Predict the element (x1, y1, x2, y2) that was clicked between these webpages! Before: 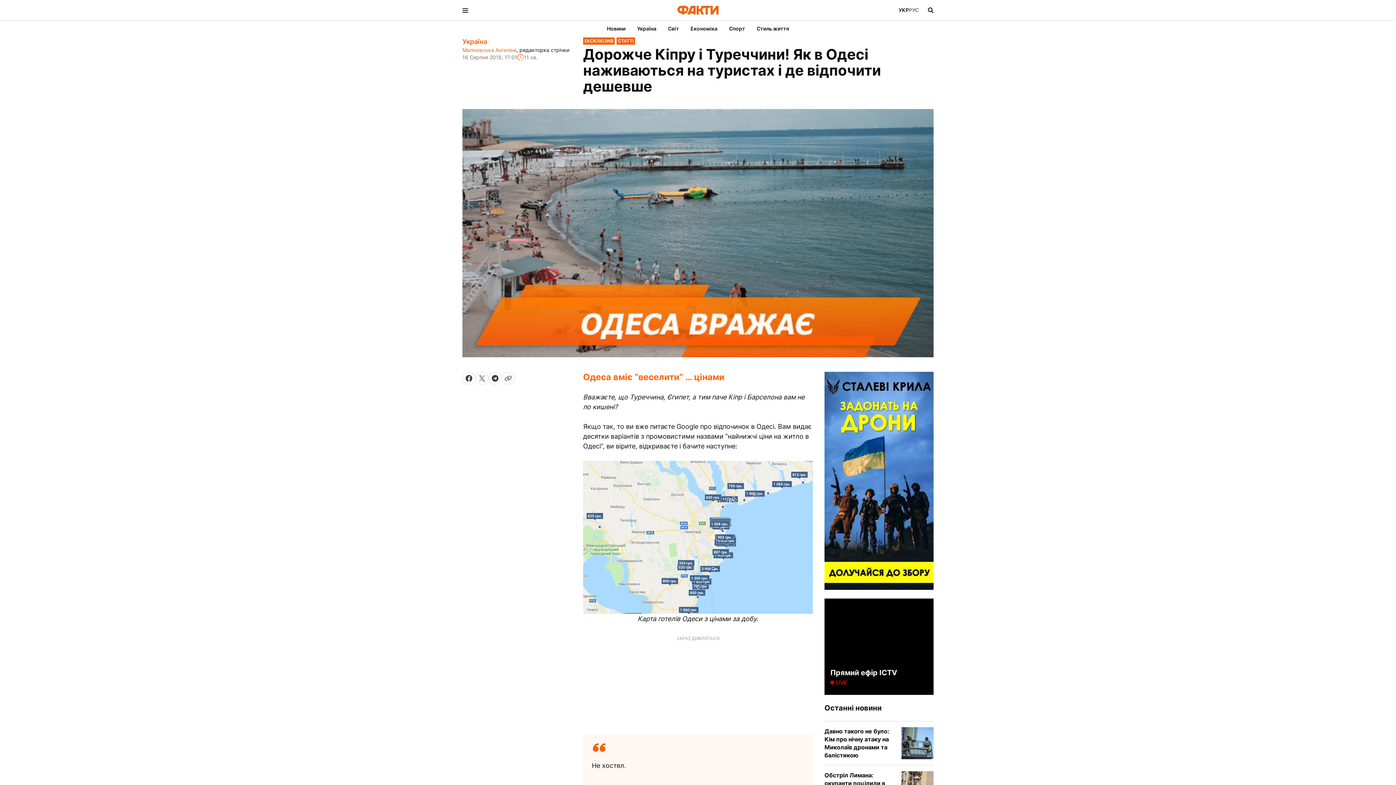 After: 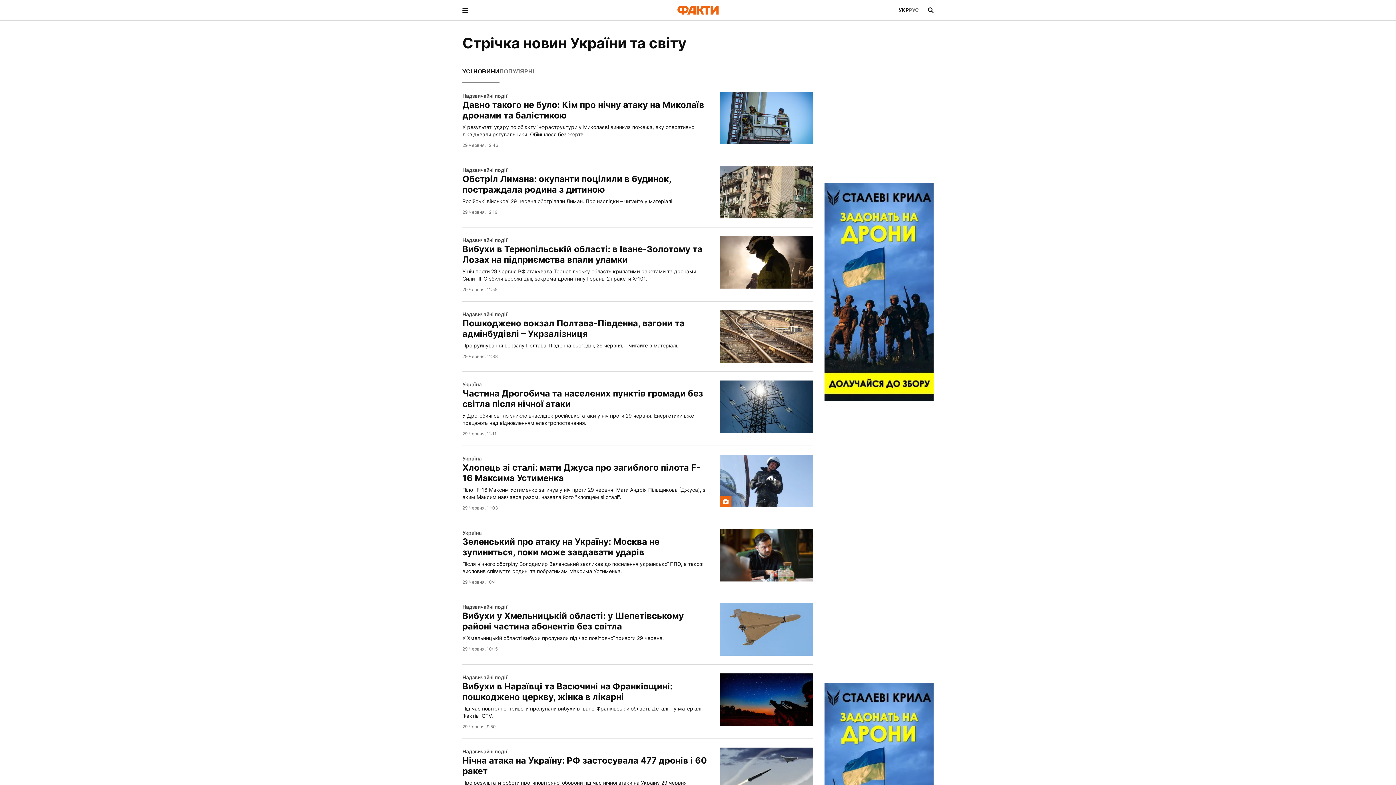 Action: bbox: (607, 25, 625, 32) label: Новини